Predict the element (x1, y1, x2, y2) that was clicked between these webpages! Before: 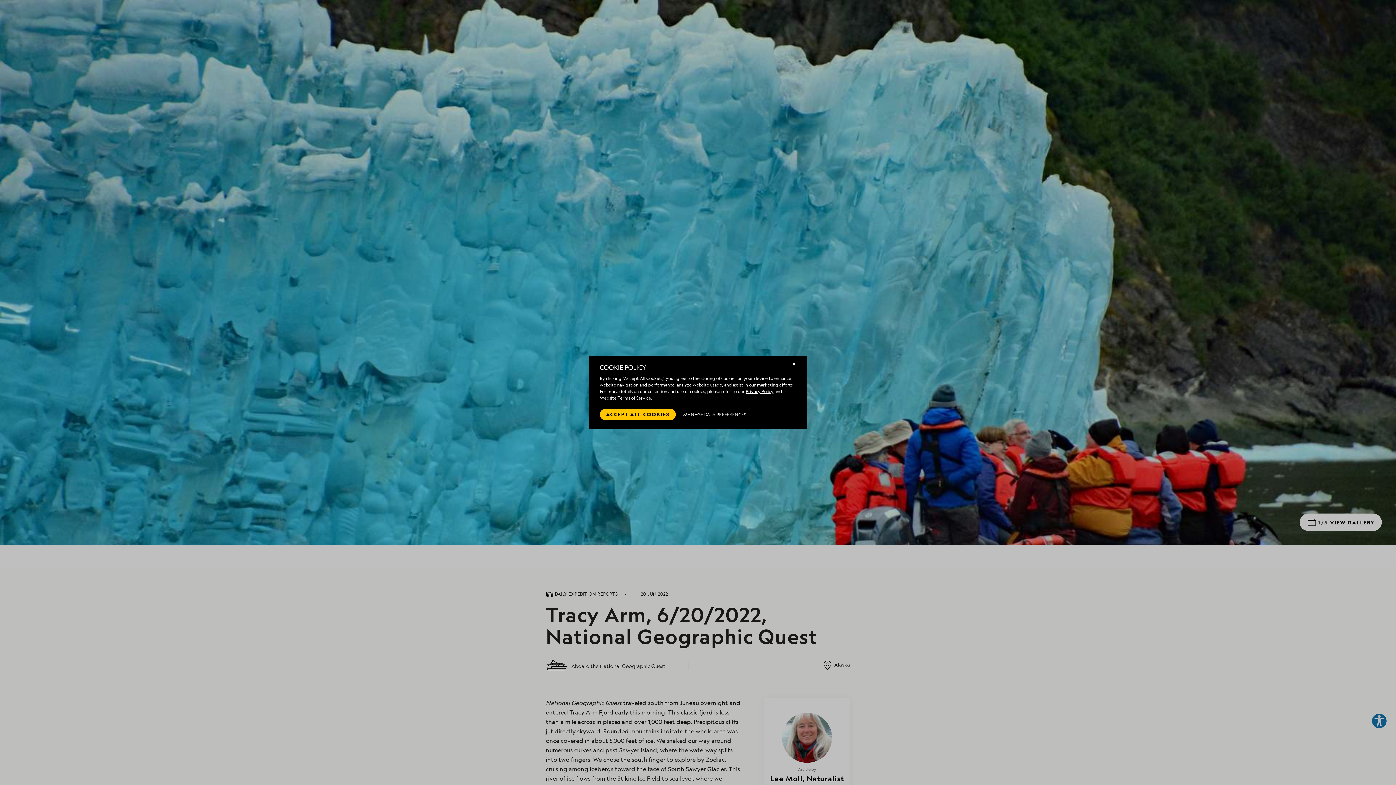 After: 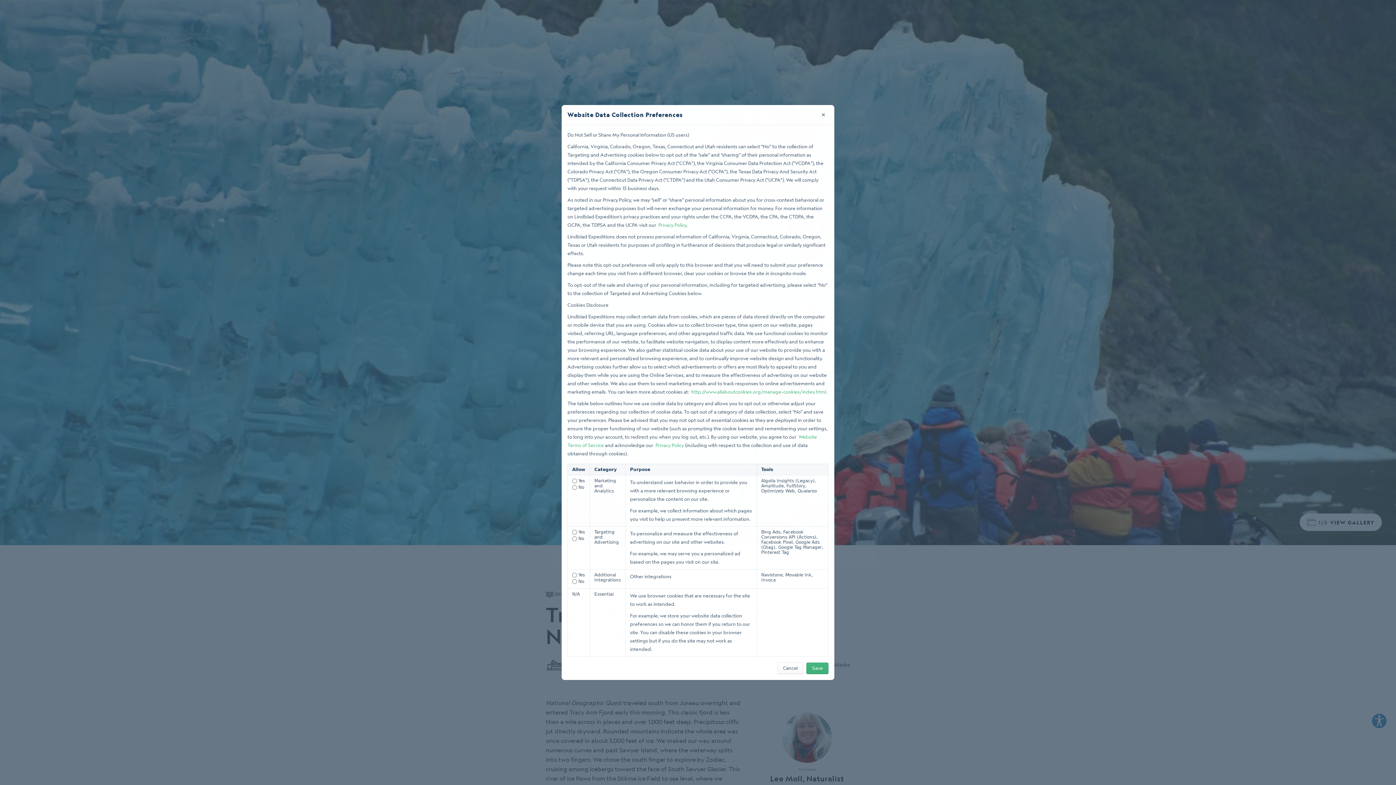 Action: label: MANAGE DATA PREFERENCES bbox: (683, 408, 746, 420)